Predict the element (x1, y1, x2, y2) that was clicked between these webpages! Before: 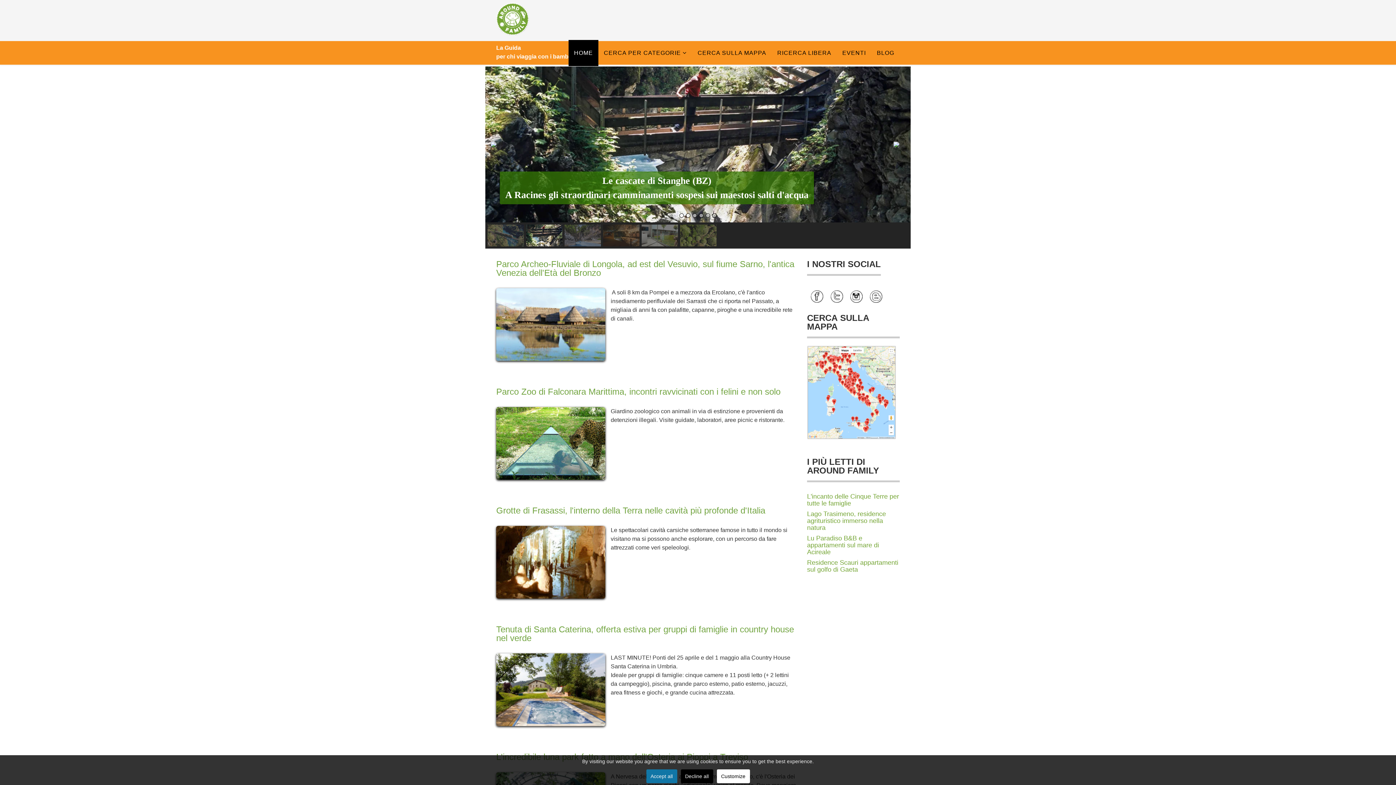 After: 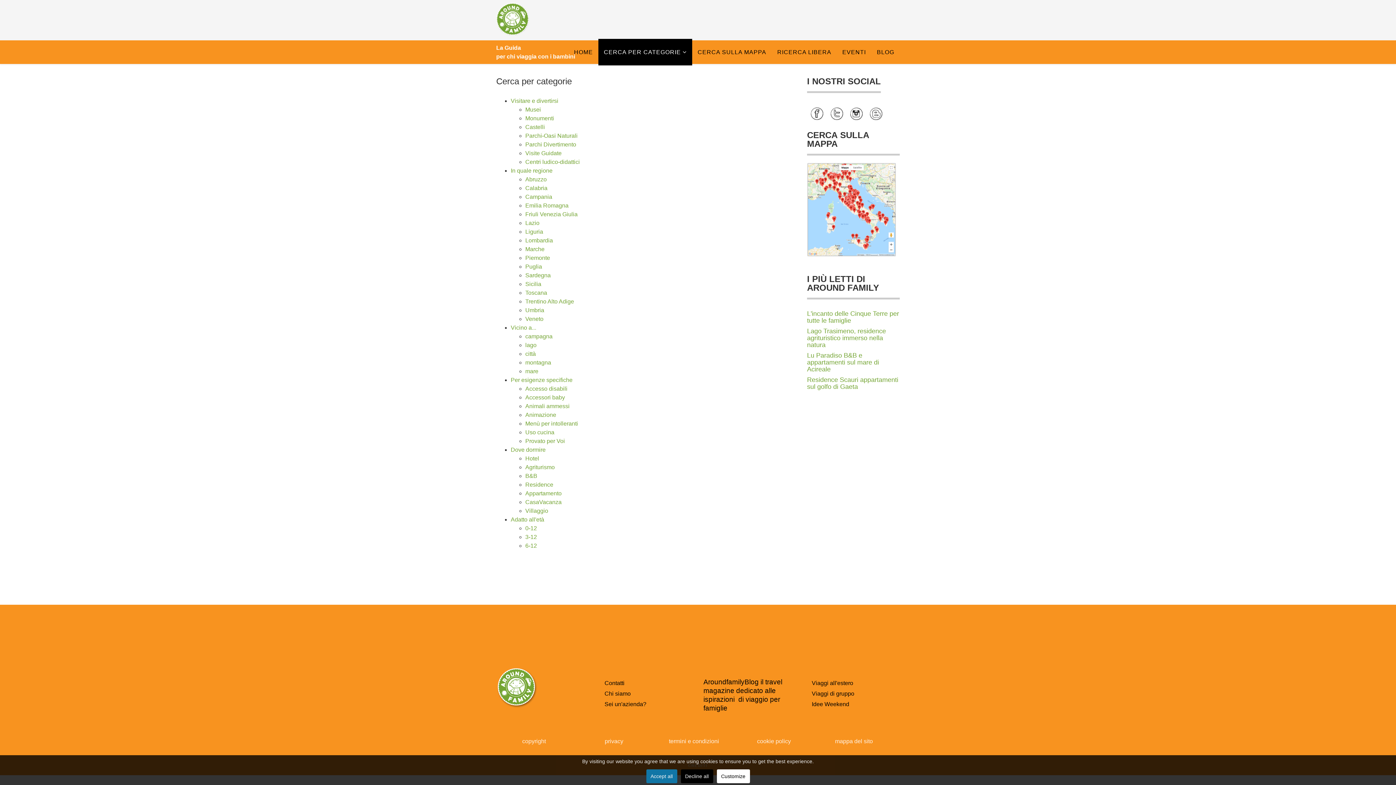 Action: label: CERCA PER CATEGORIE bbox: (598, 39, 692, 66)